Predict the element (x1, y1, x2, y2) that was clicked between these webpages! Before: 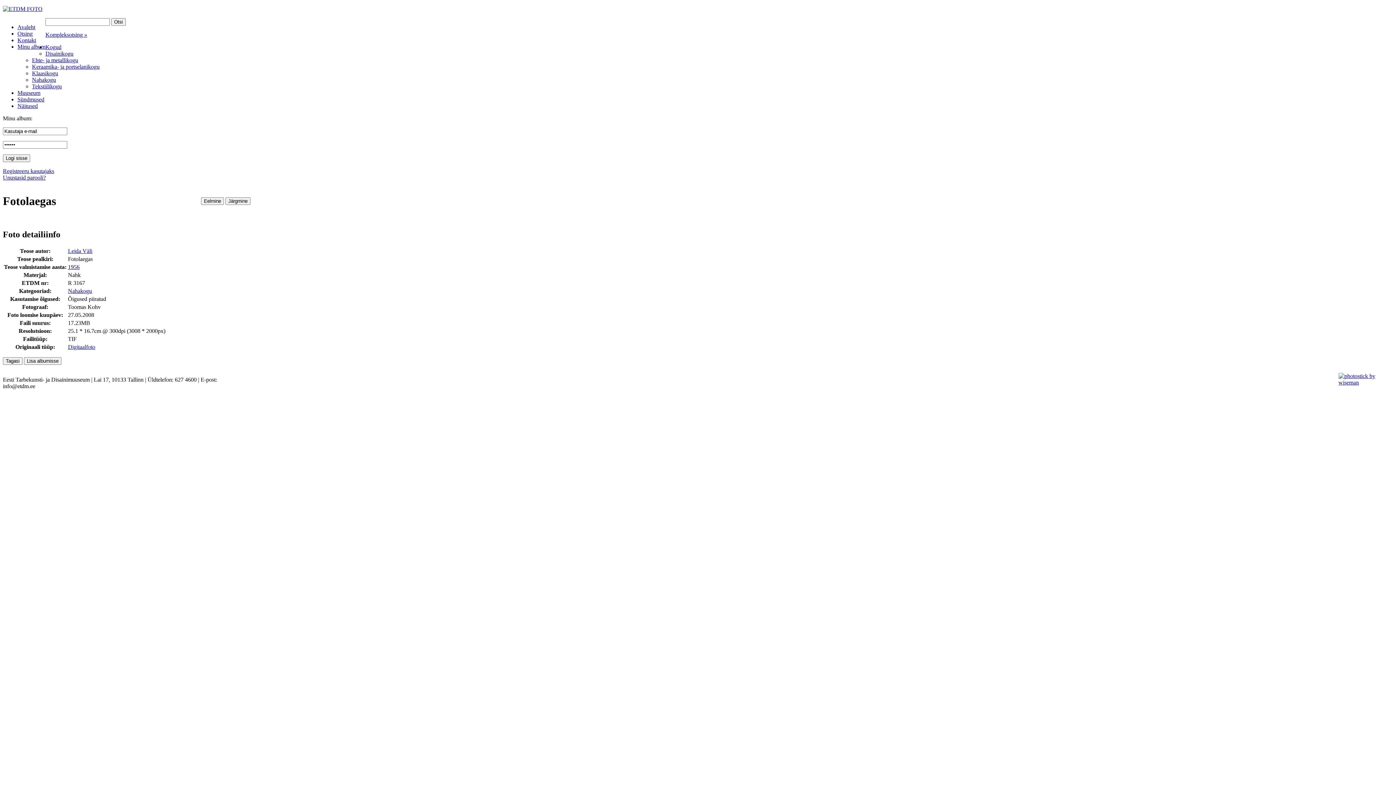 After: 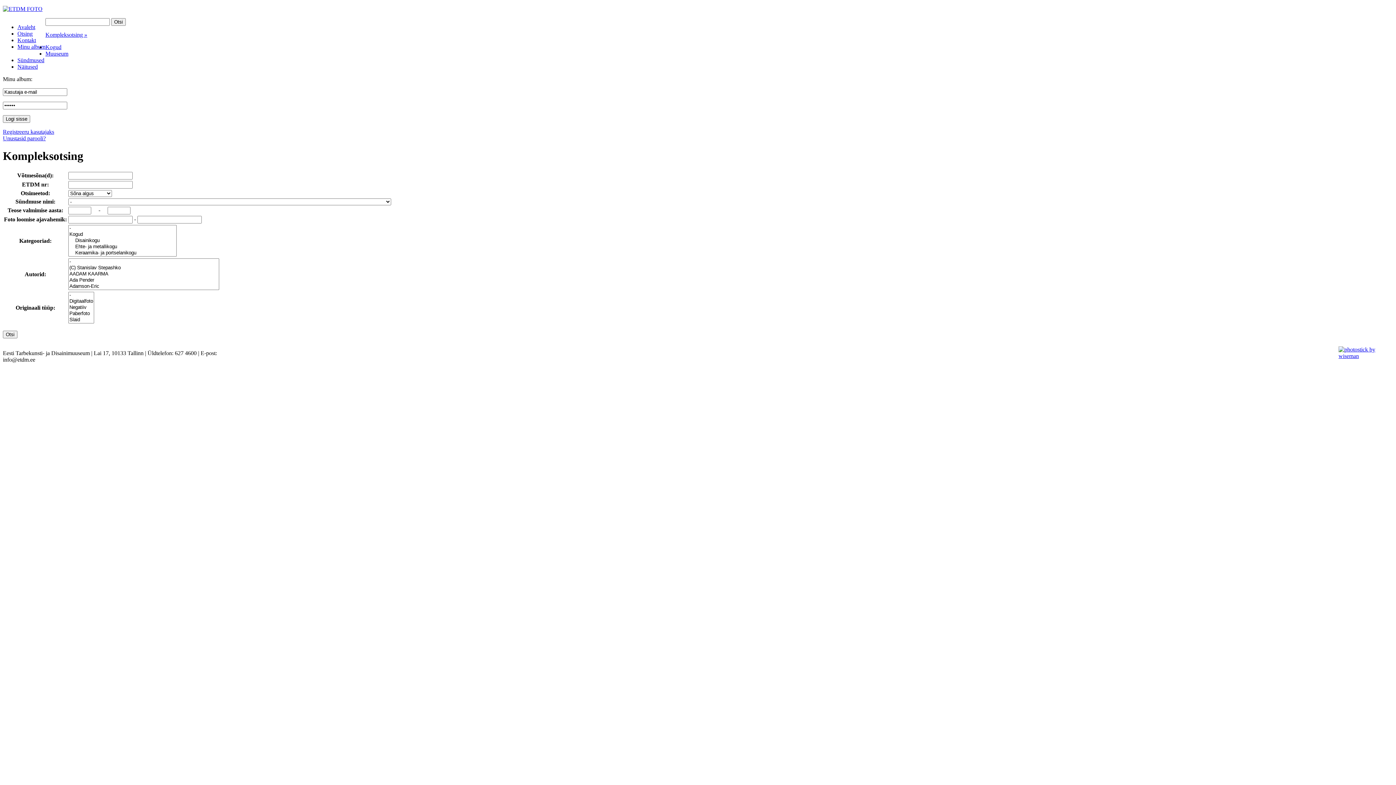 Action: bbox: (45, 31, 87, 37) label: Kompleksotsing »